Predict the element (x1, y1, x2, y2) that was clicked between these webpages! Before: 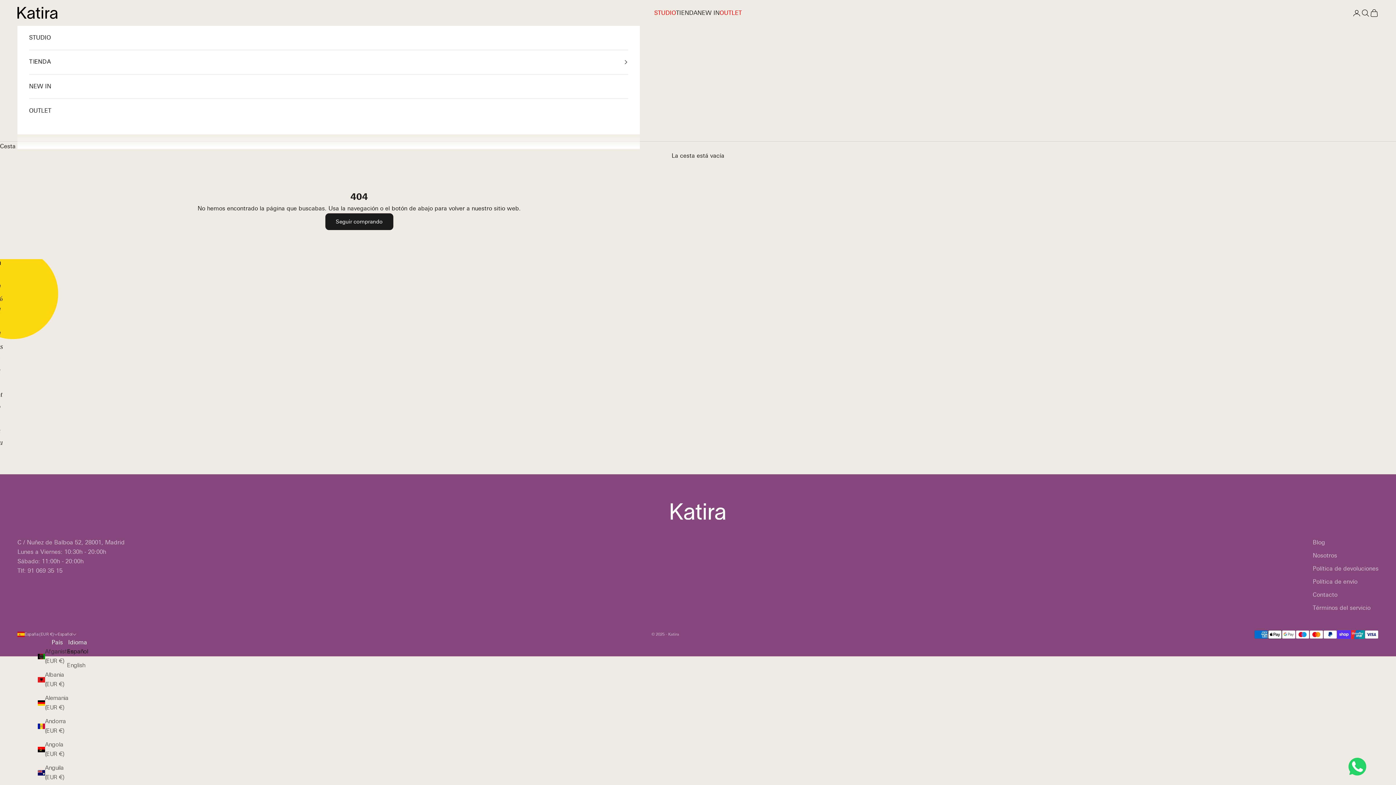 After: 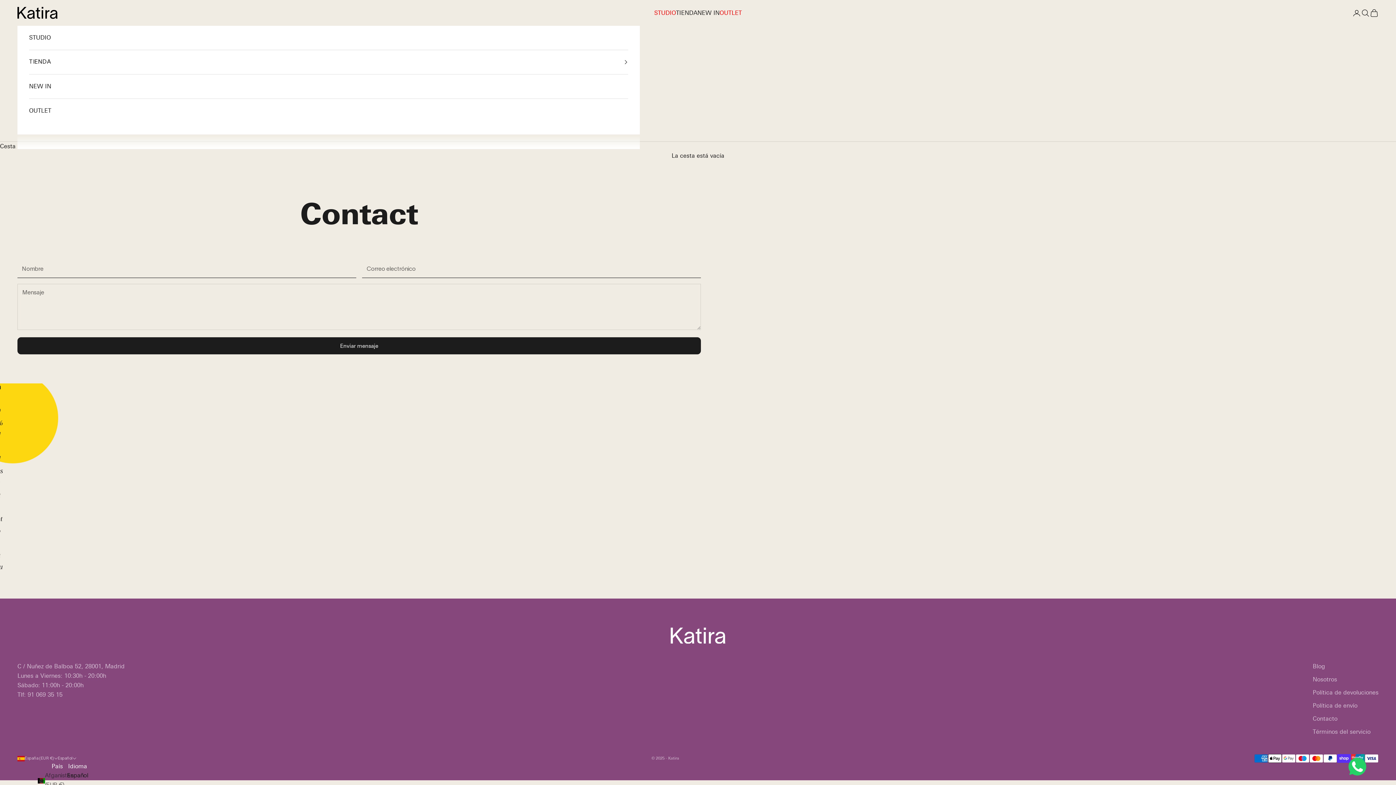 Action: label: Contacto bbox: (1313, 591, 1337, 598)